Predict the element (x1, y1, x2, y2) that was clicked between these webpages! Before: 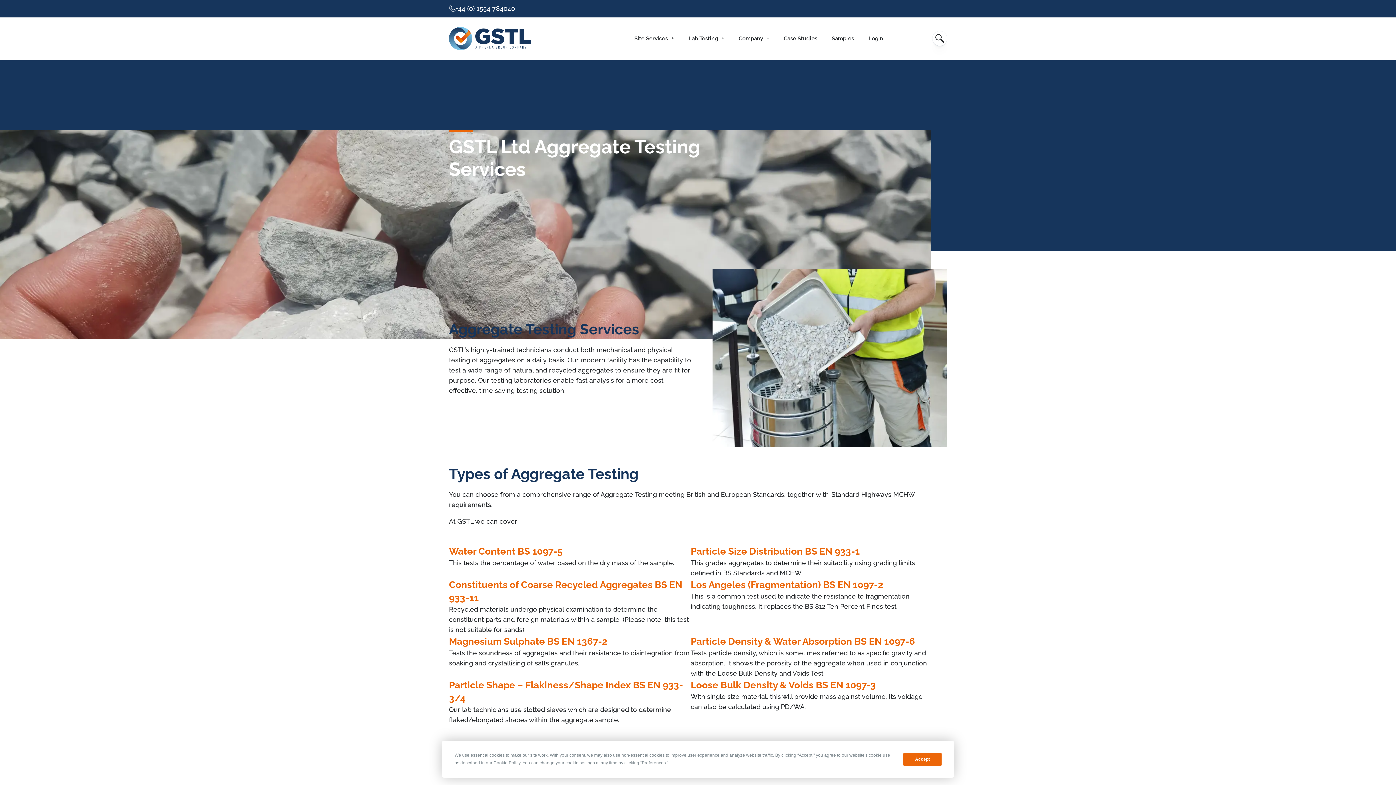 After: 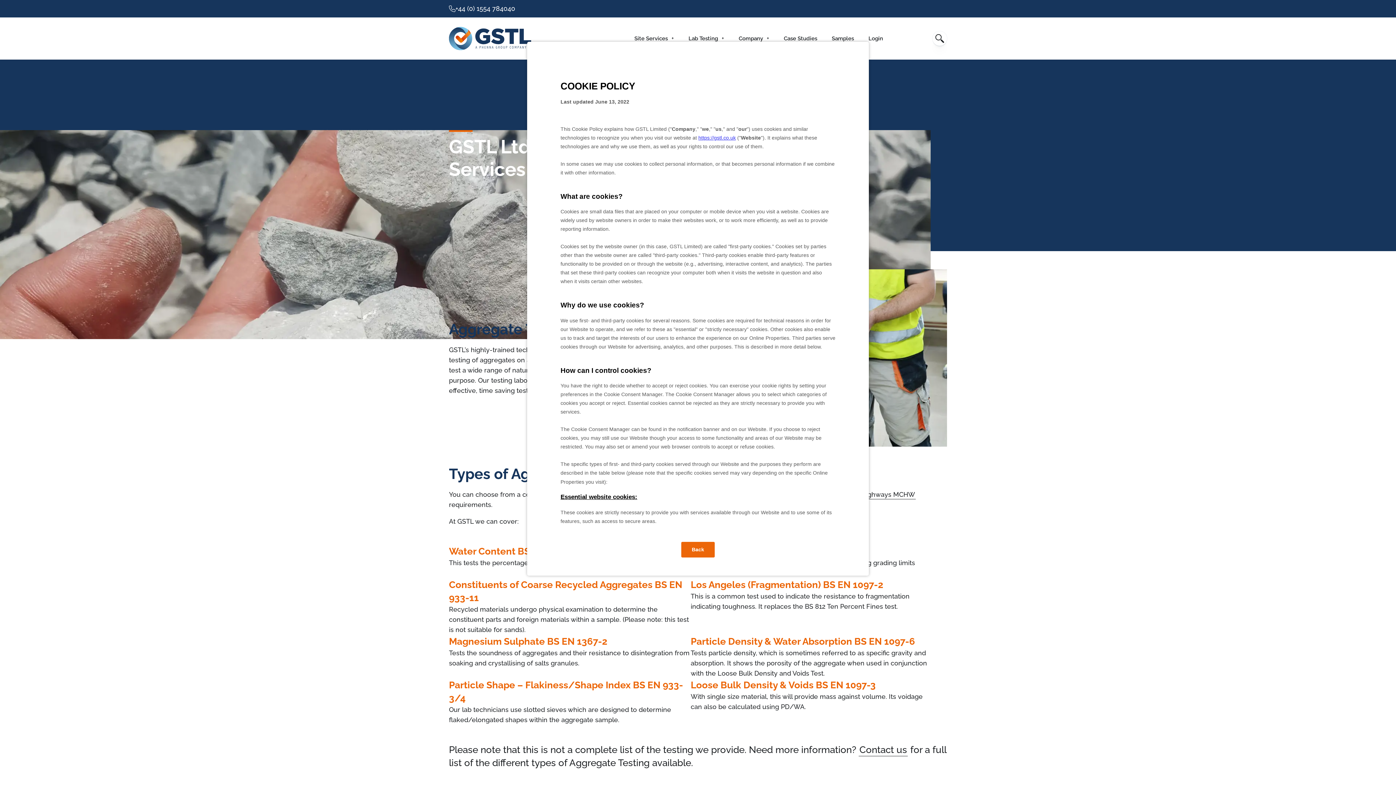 Action: bbox: (493, 760, 520, 765) label: Cookie Policy